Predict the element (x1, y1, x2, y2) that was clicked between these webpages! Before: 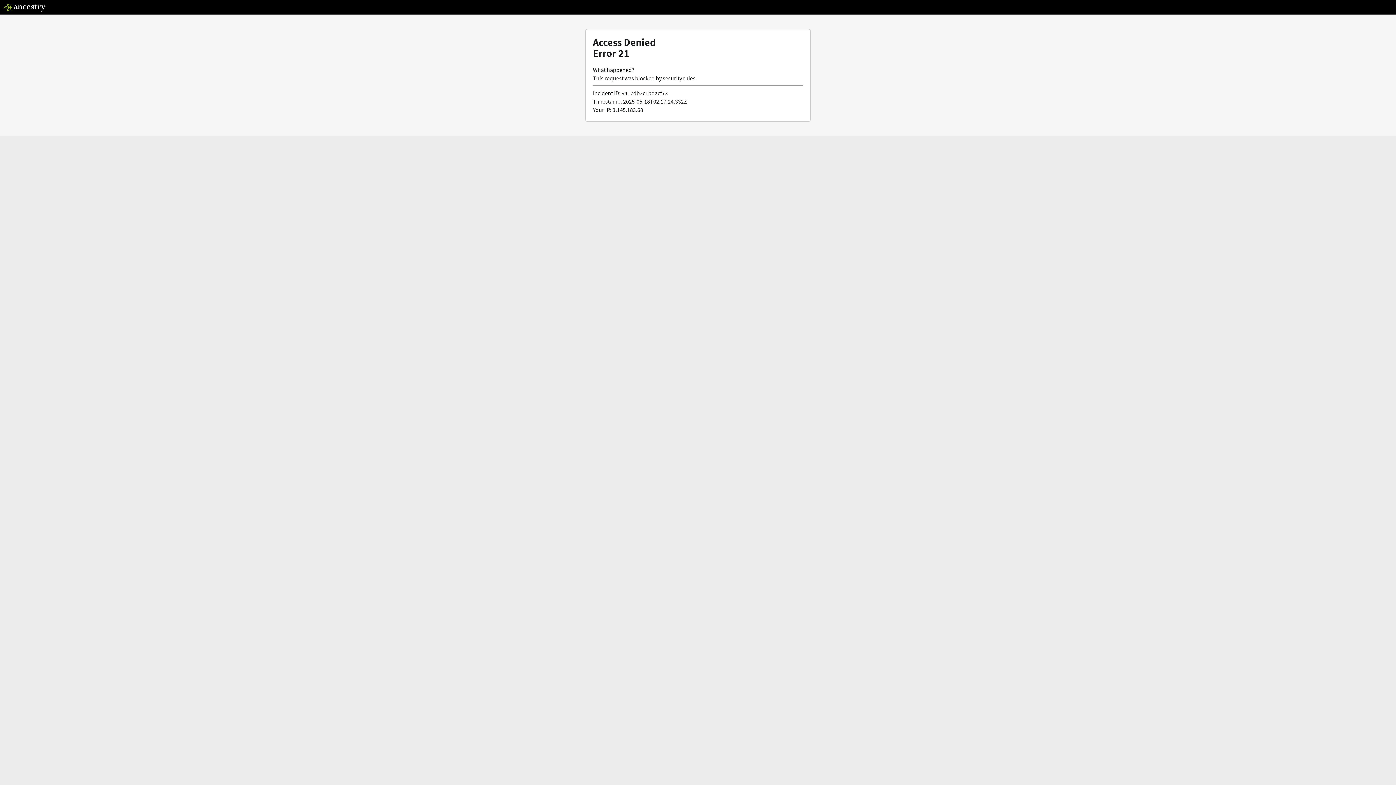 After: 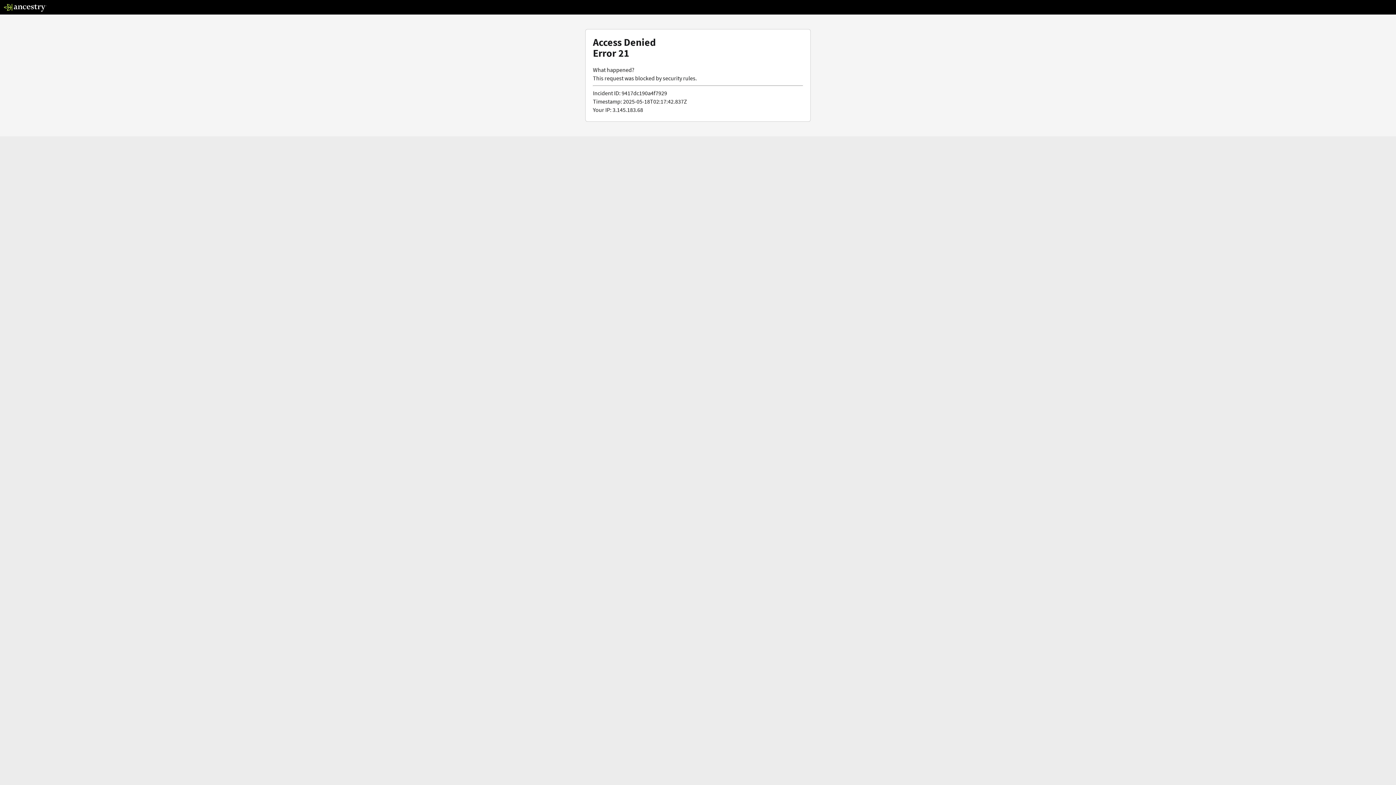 Action: bbox: (3, 5, 46, 13)